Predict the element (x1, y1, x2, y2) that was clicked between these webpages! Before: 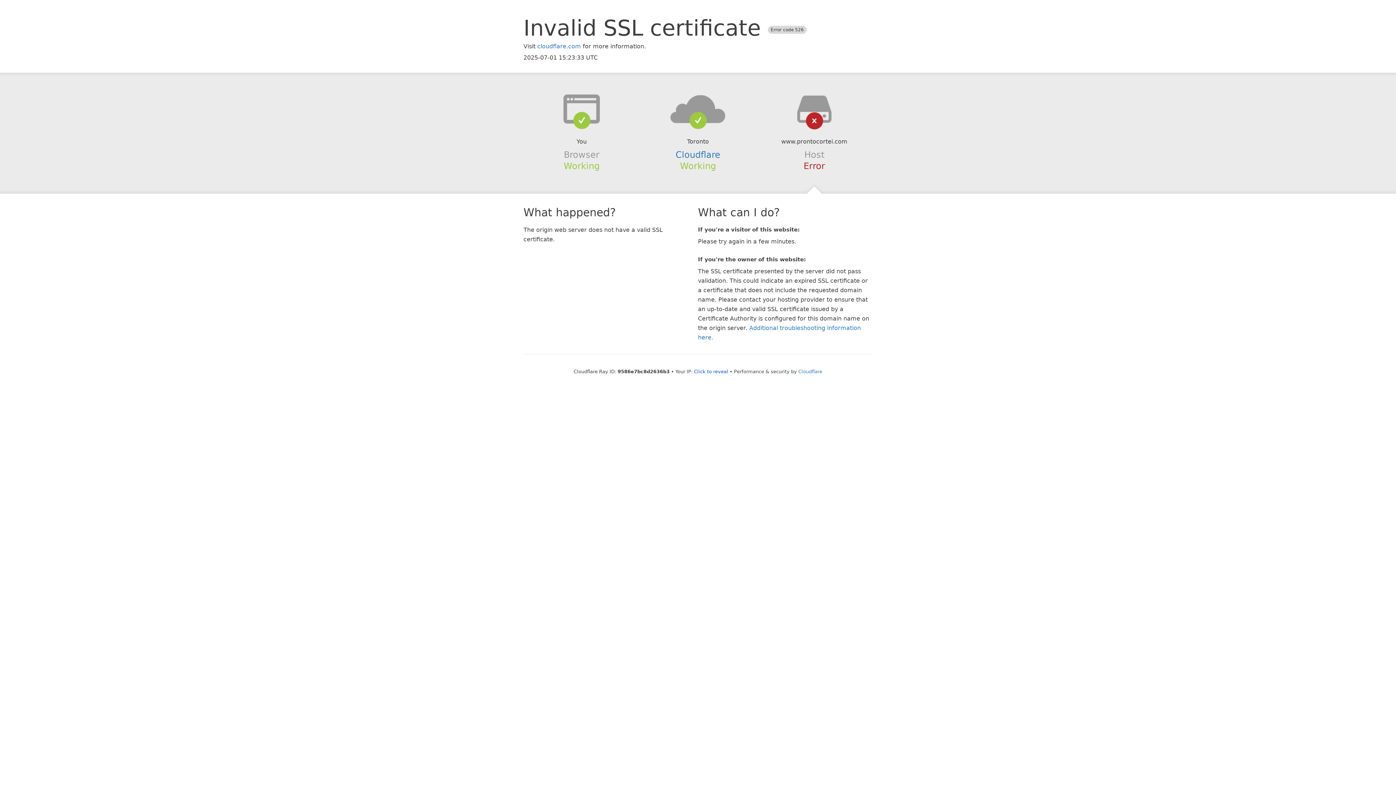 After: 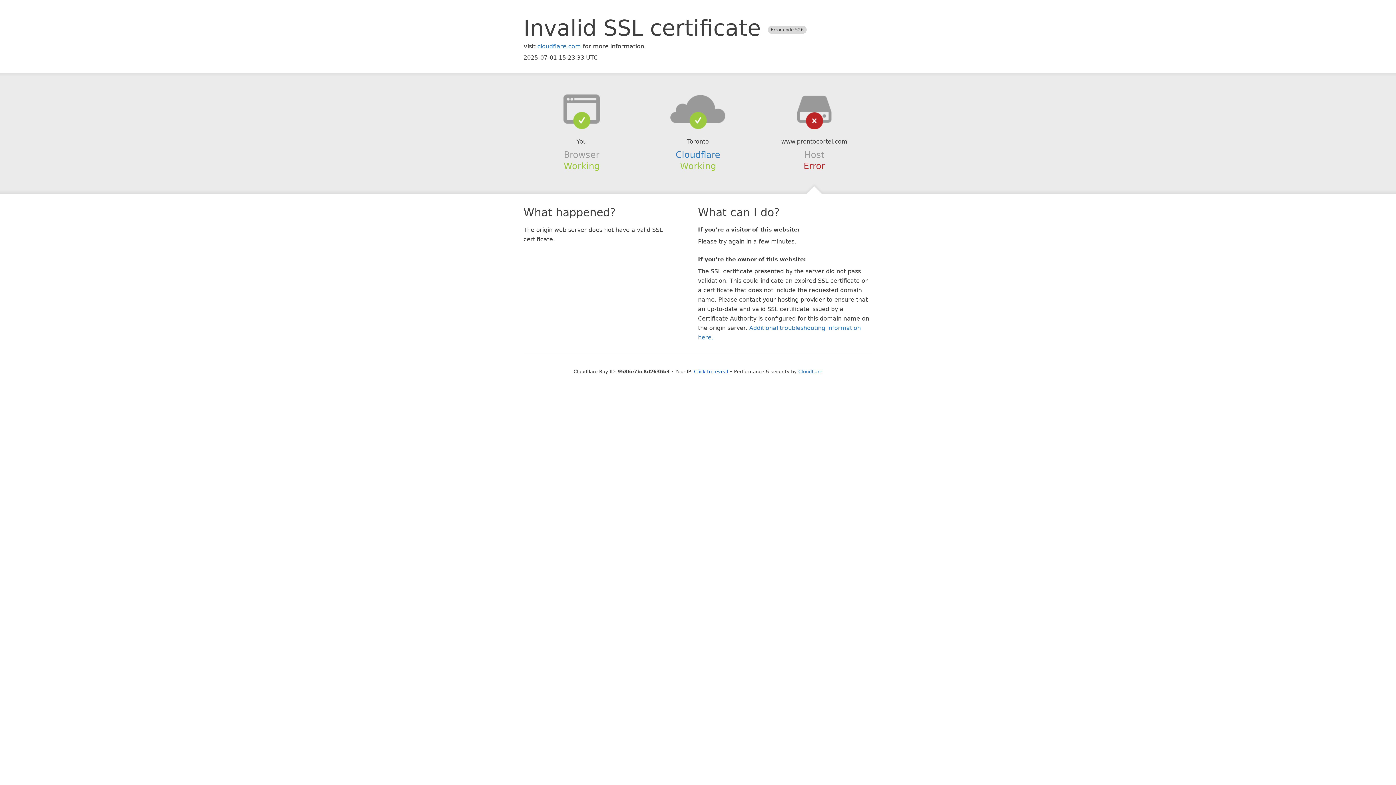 Action: bbox: (639, 94, 756, 123)